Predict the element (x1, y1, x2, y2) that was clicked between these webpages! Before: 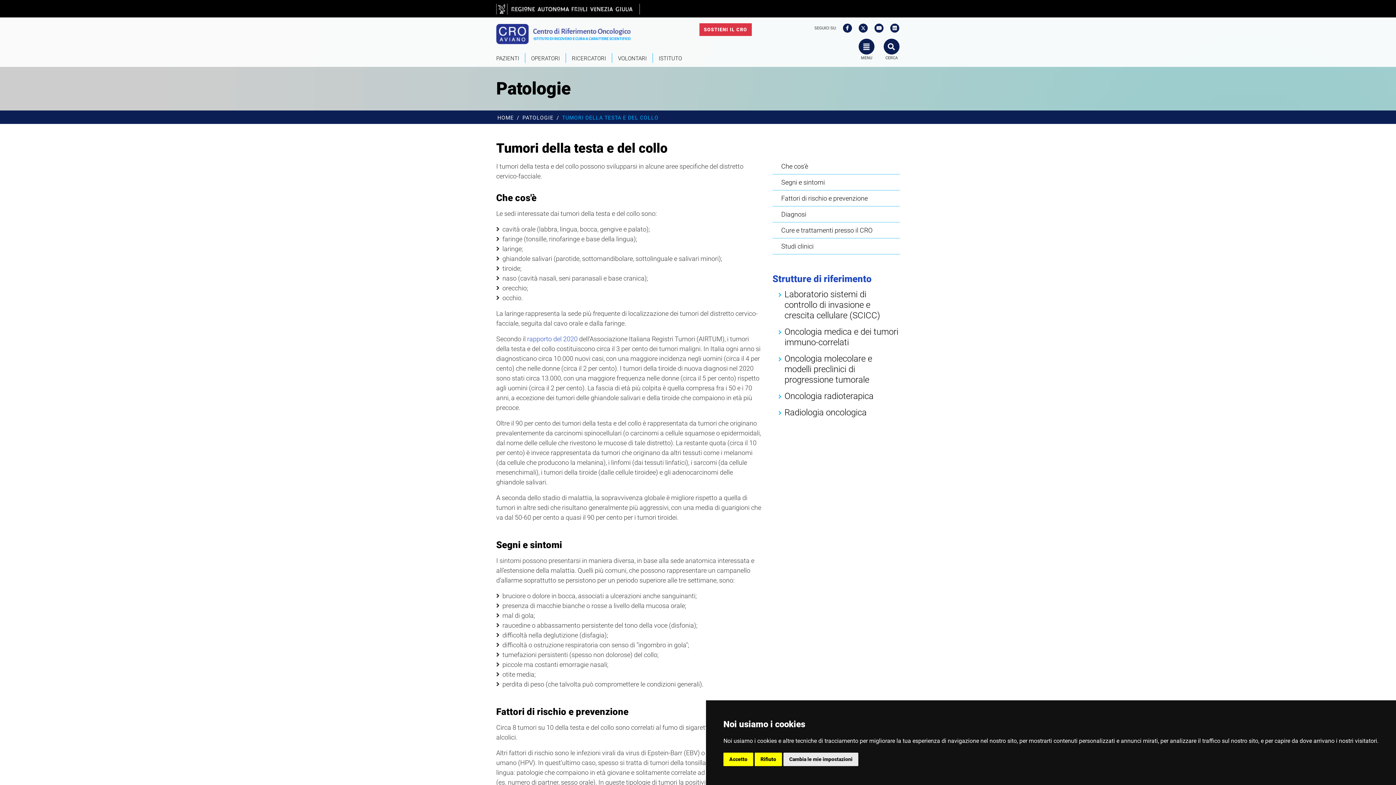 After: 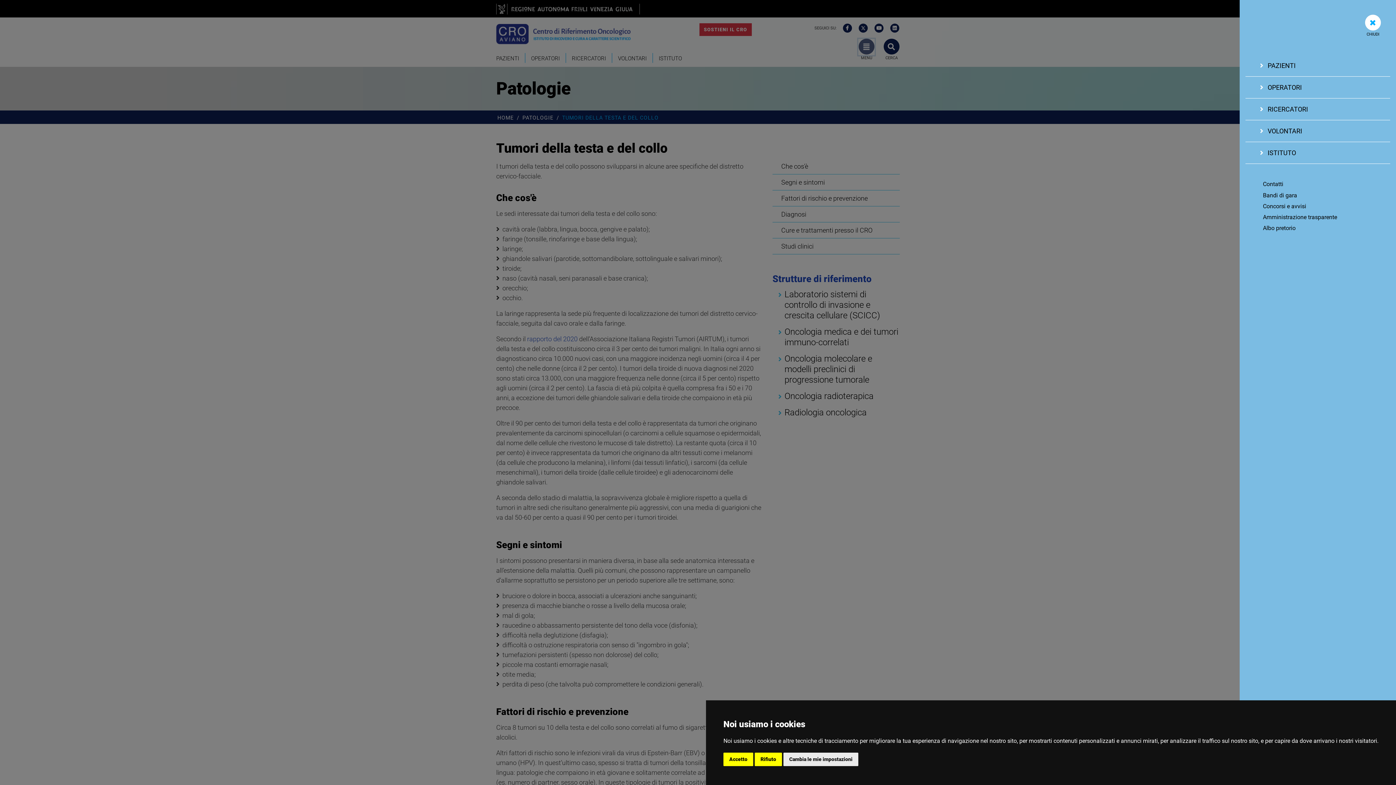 Action: bbox: (858, 38, 874, 55) label: TOGGLE NAVIGATION